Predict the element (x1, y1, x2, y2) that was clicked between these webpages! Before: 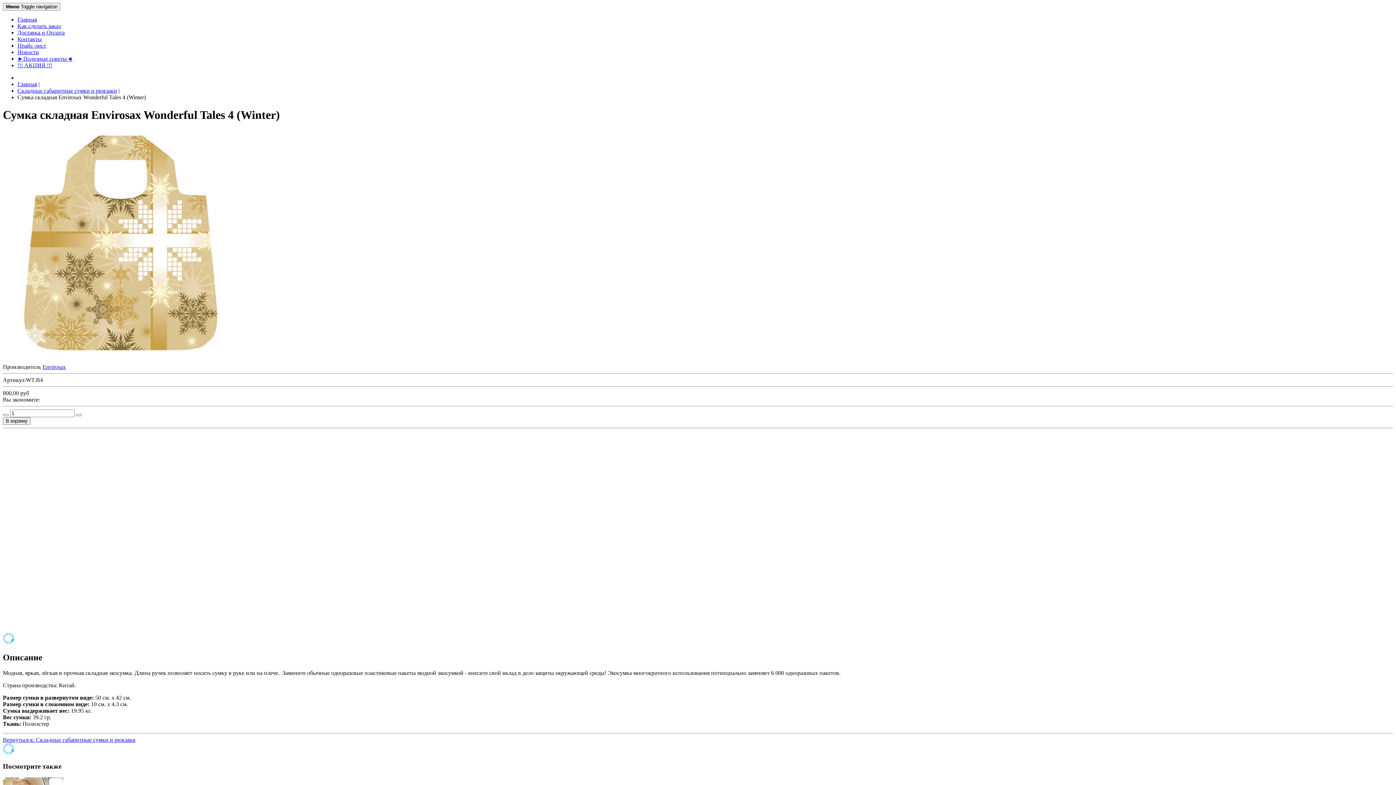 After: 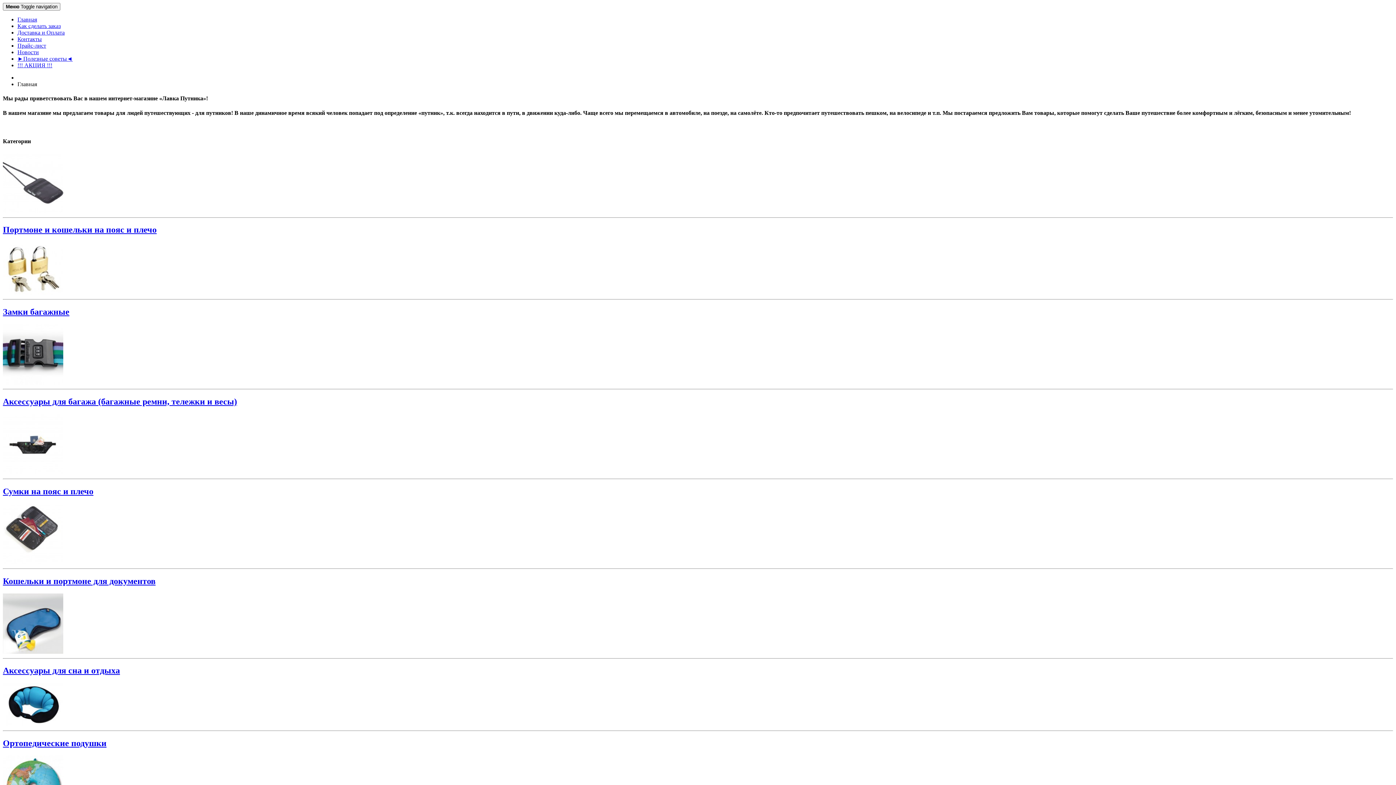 Action: bbox: (17, 16, 37, 22) label: Главная